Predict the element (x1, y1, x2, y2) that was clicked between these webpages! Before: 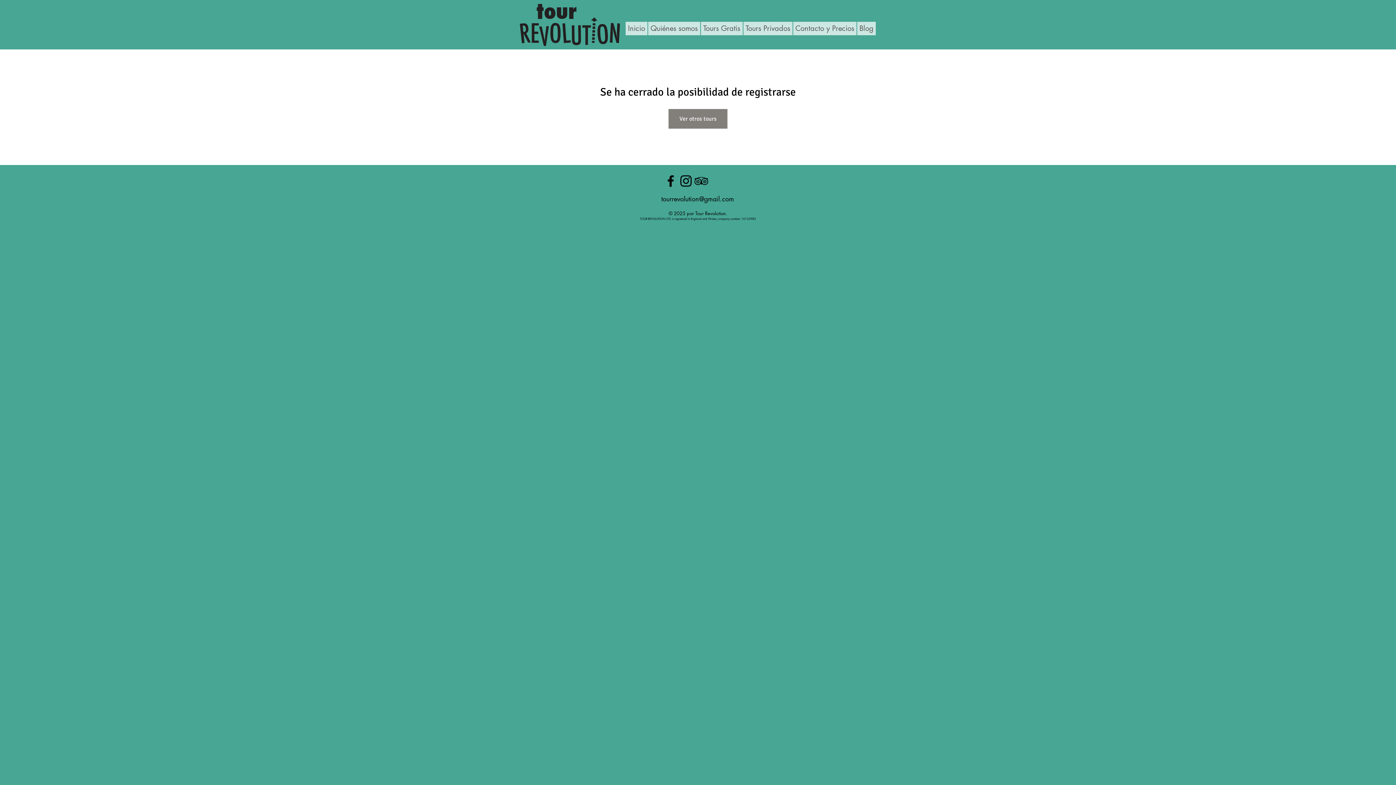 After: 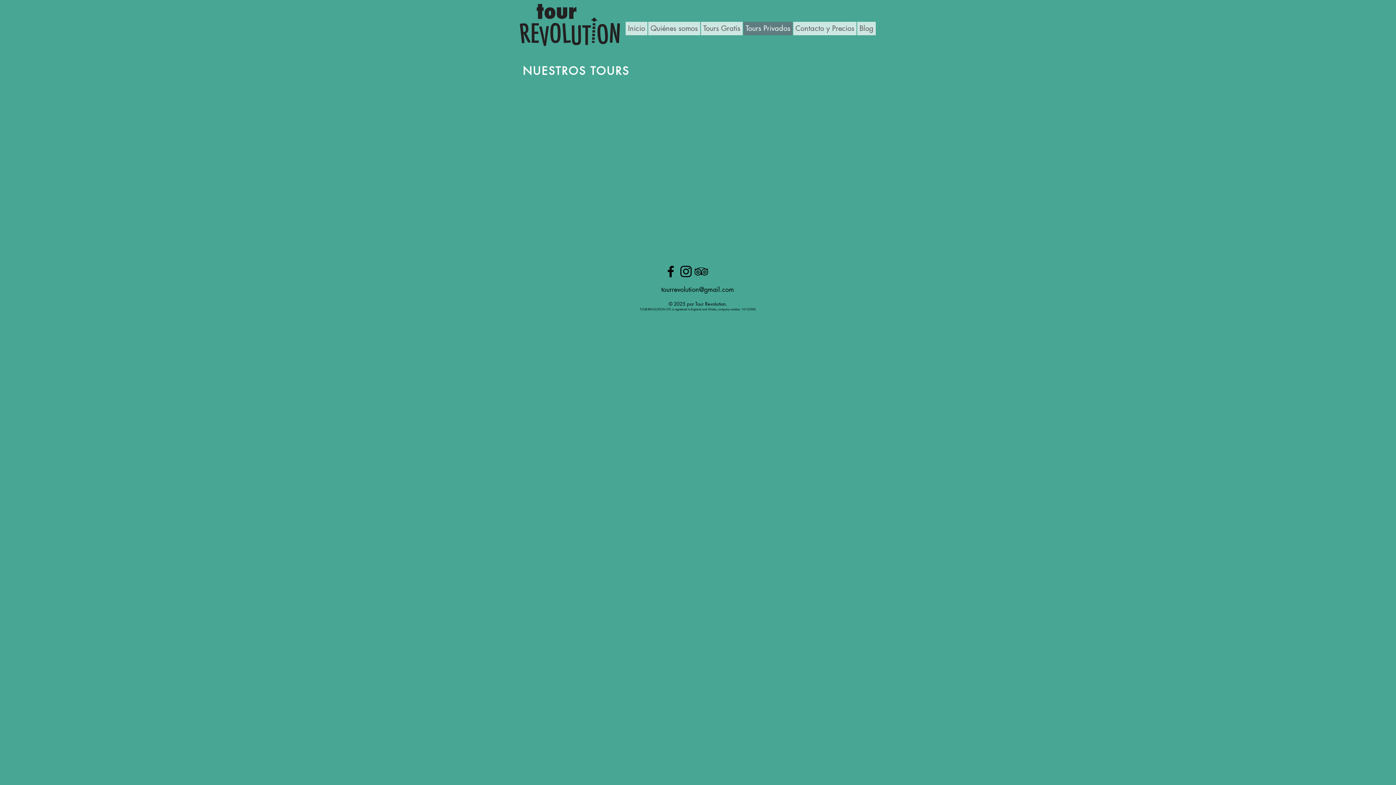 Action: bbox: (743, 21, 792, 35) label: Tours Privados